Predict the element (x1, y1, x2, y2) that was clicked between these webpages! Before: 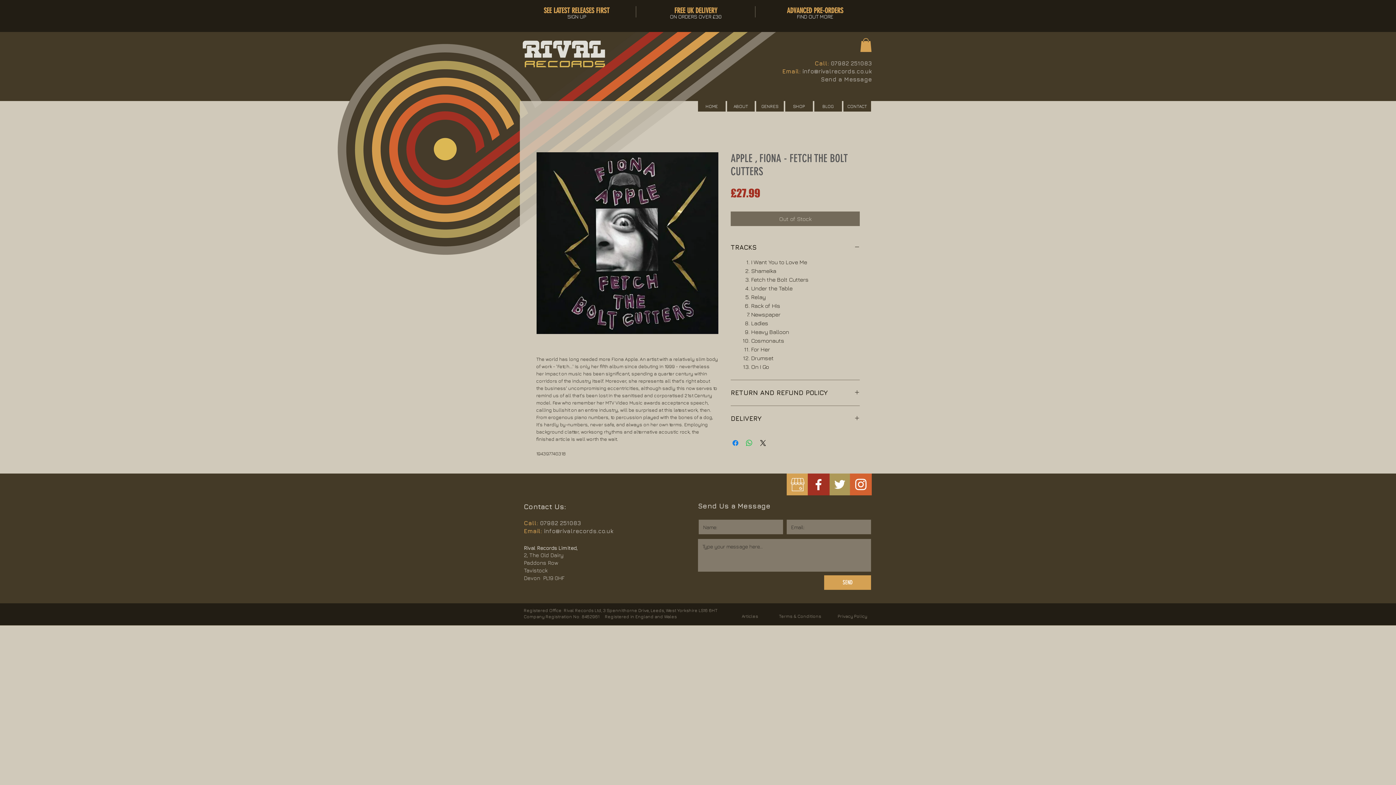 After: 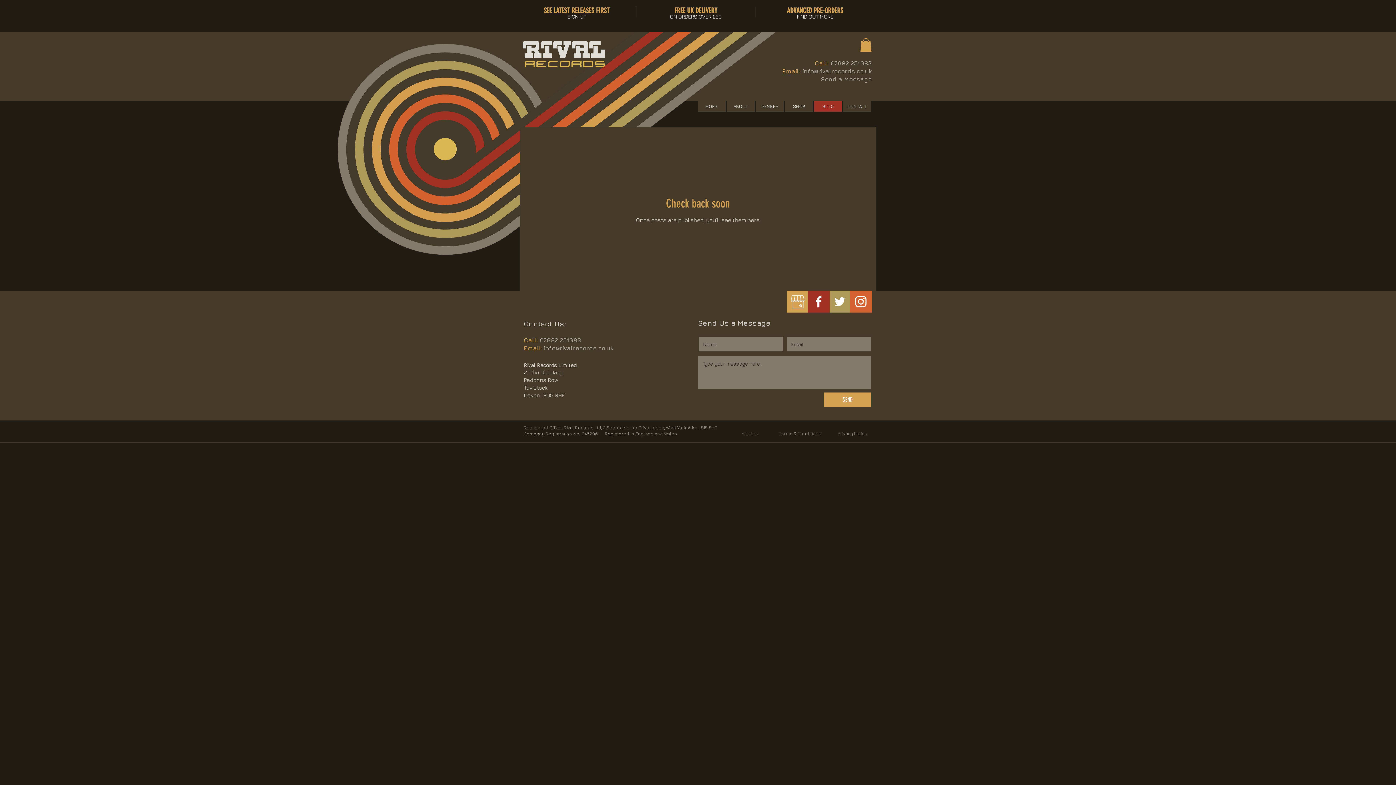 Action: label: BLOG bbox: (814, 101, 842, 111)